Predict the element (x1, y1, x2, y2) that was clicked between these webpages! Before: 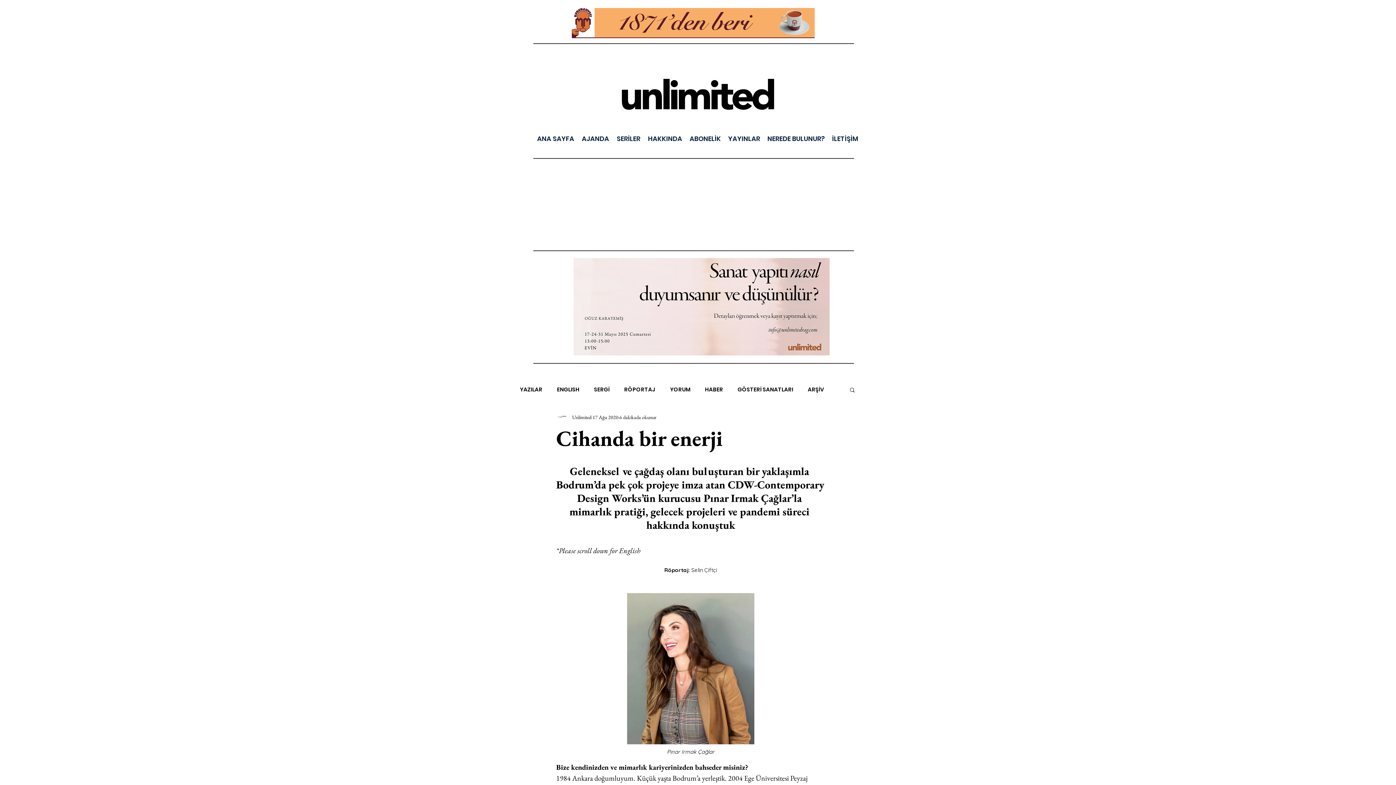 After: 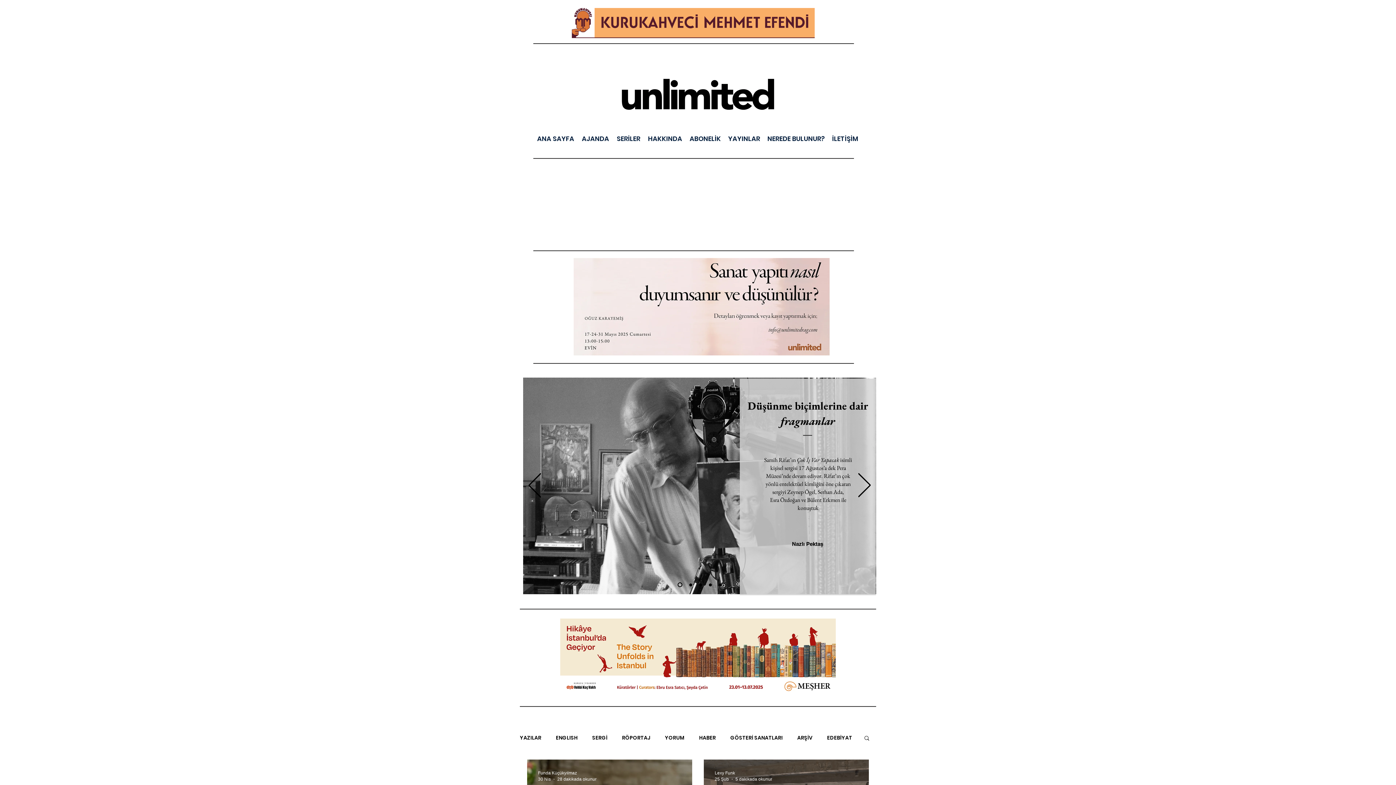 Action: bbox: (557, 386, 579, 393) label: ENGLISH